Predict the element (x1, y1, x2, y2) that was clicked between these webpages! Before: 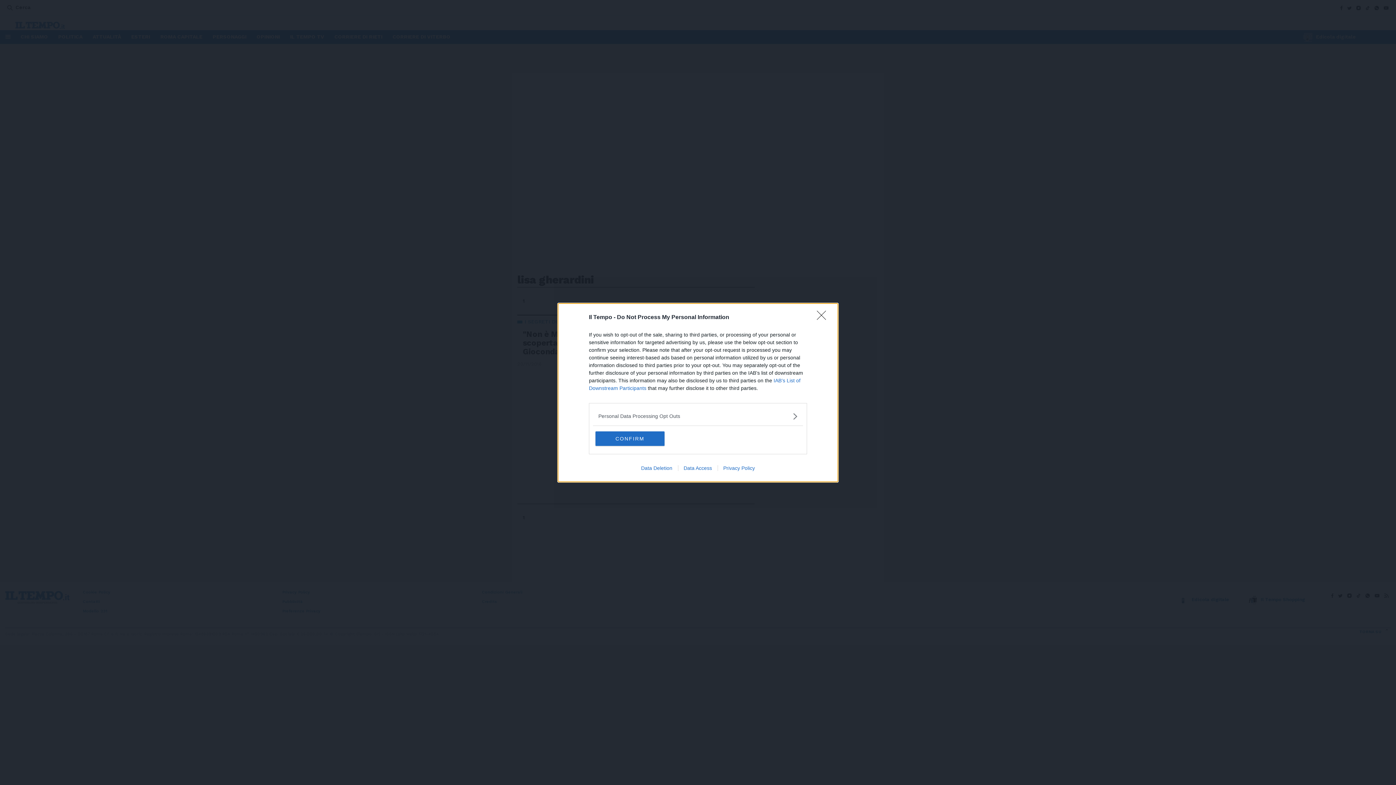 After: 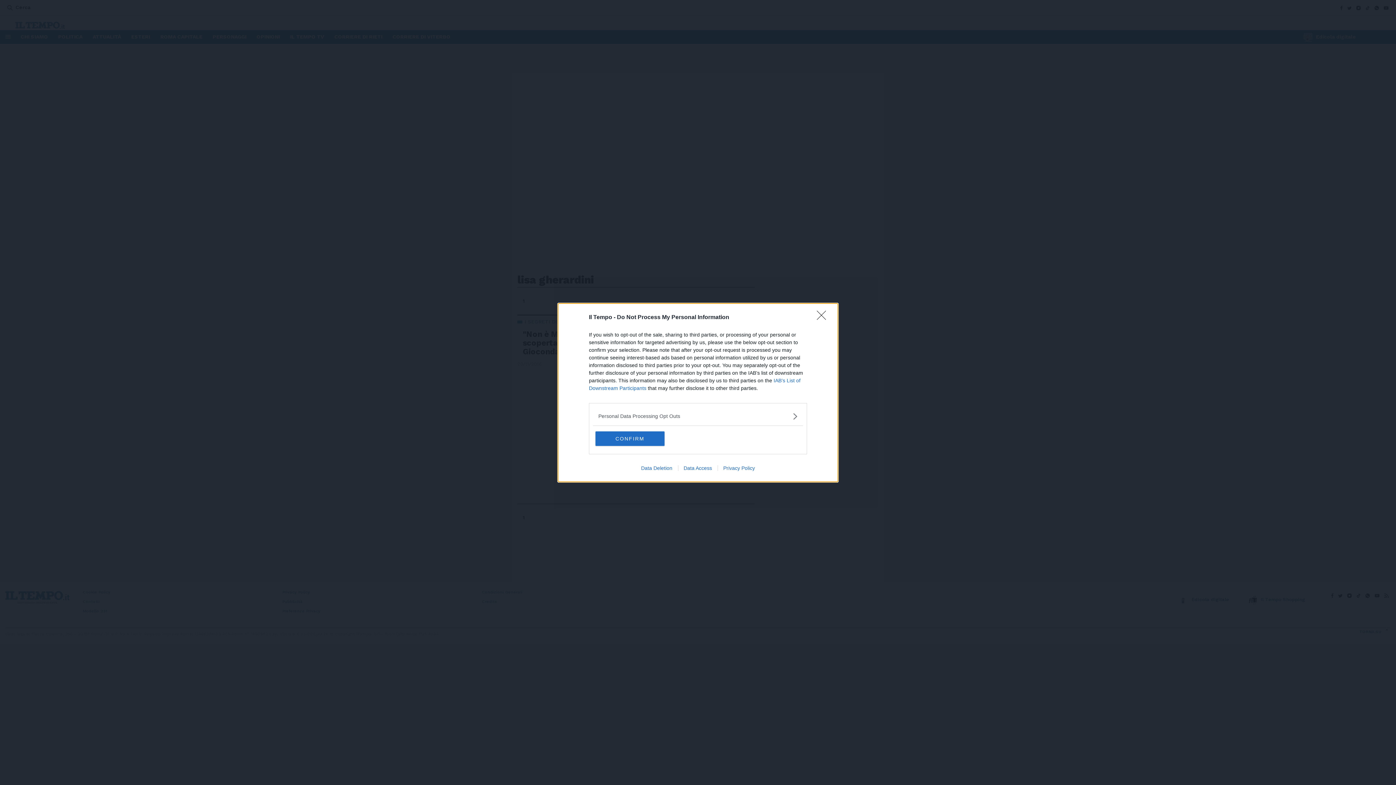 Action: label: Privacy Policy bbox: (717, 465, 760, 471)